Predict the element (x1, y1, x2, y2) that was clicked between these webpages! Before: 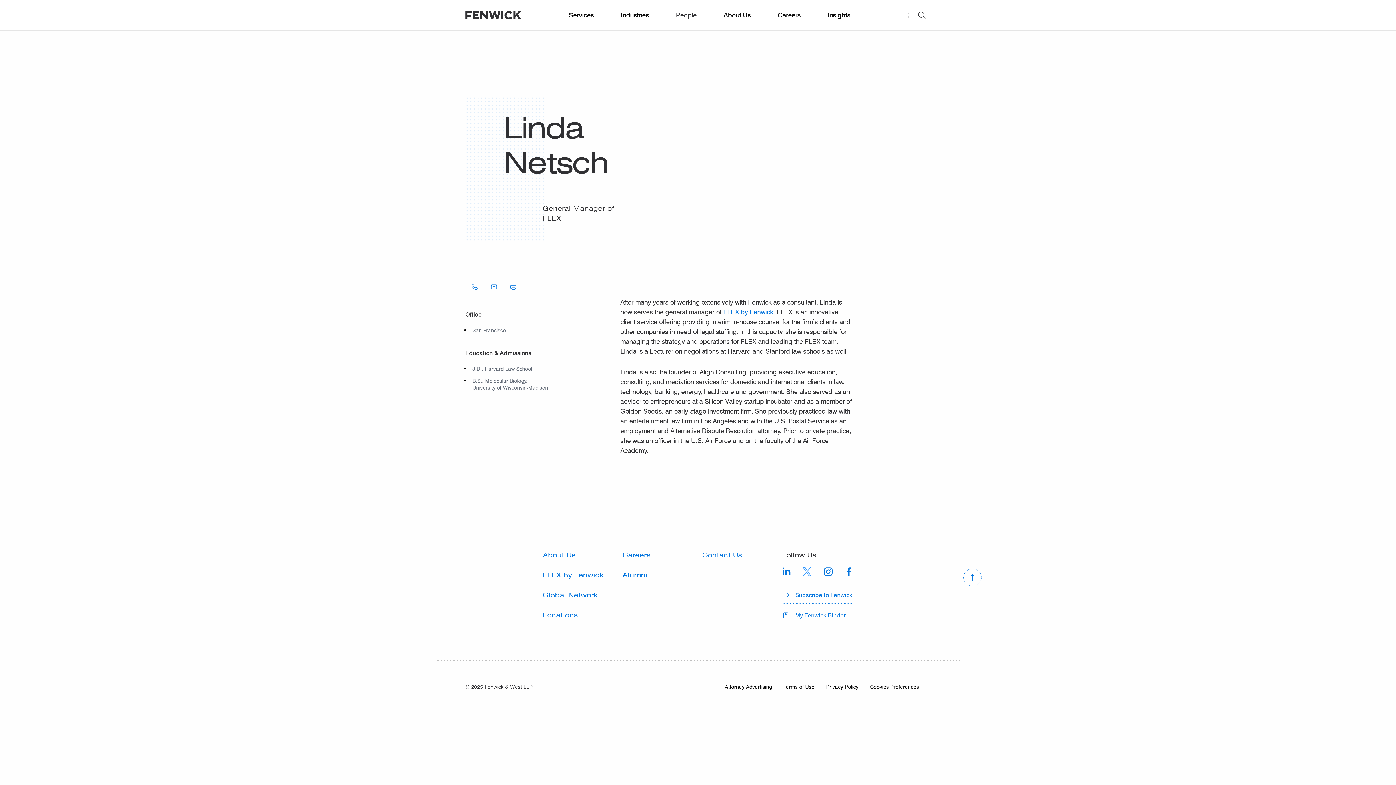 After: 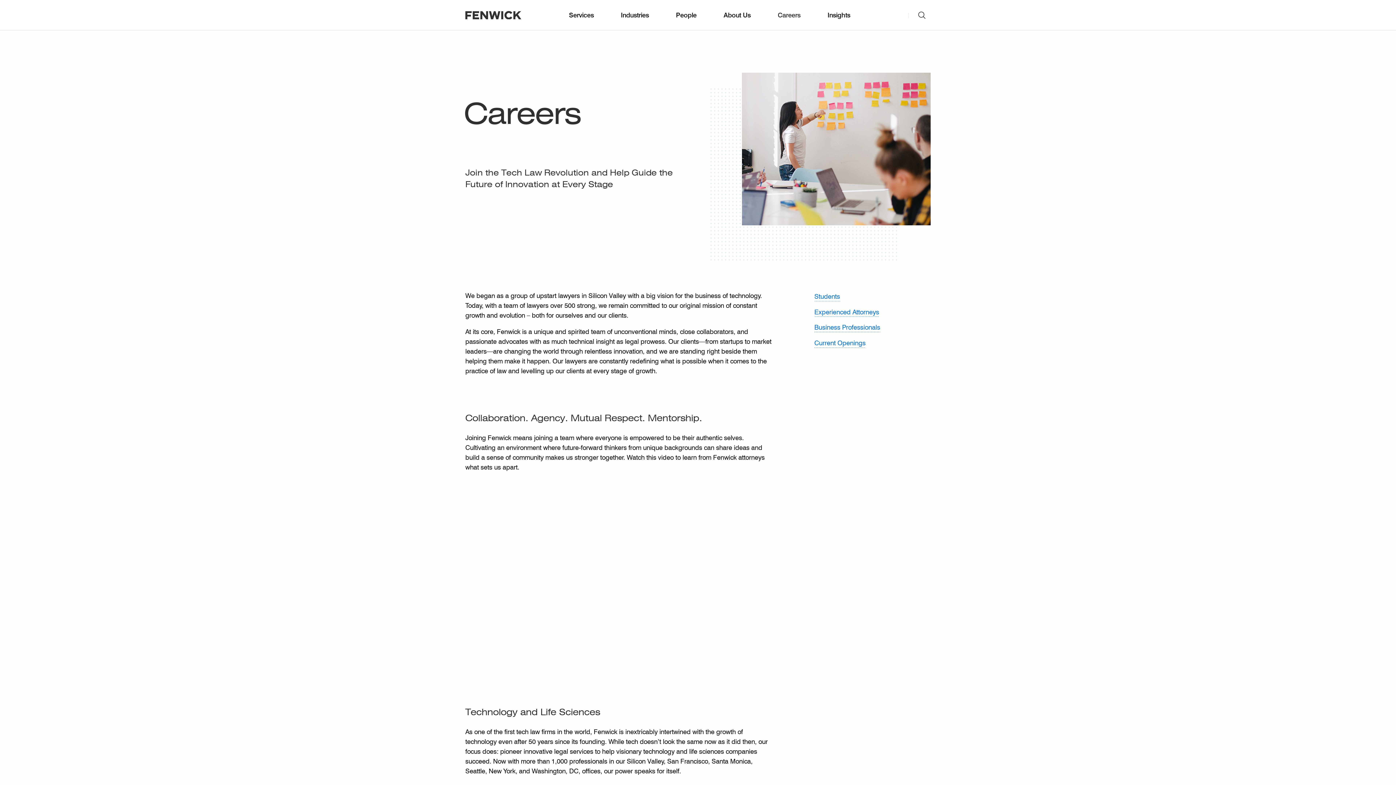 Action: label: Careers bbox: (622, 551, 650, 559)